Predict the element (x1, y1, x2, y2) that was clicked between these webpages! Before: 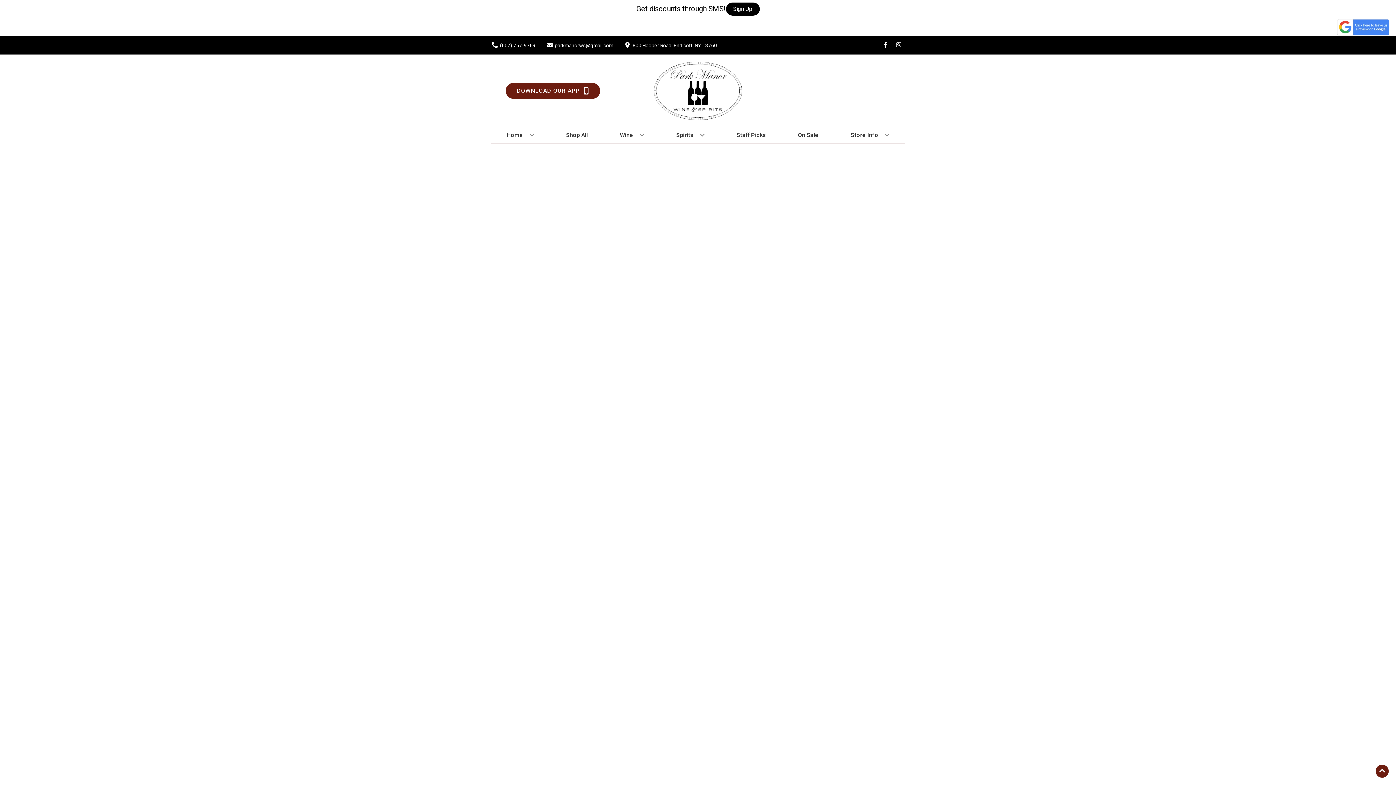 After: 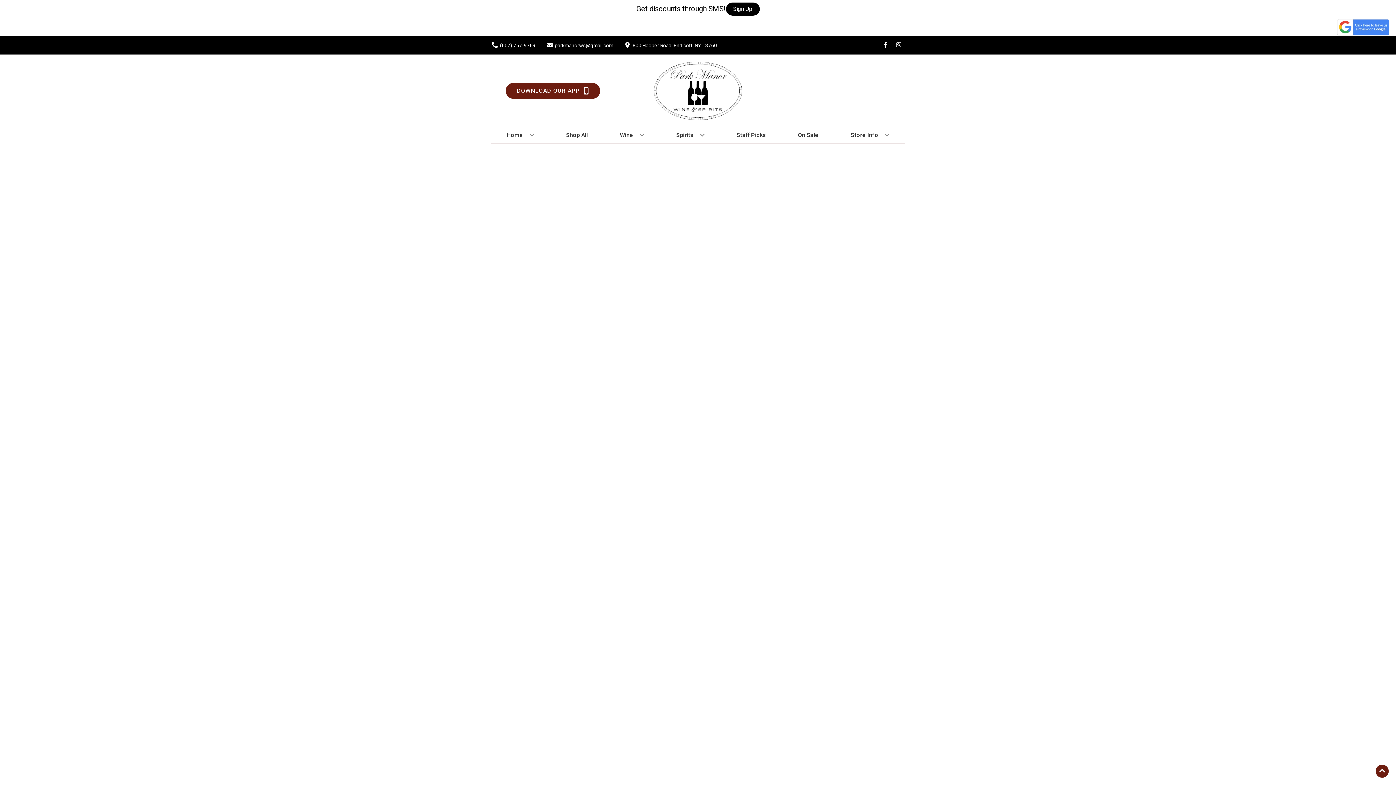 Action: bbox: (1330, 30, 1396, 38)